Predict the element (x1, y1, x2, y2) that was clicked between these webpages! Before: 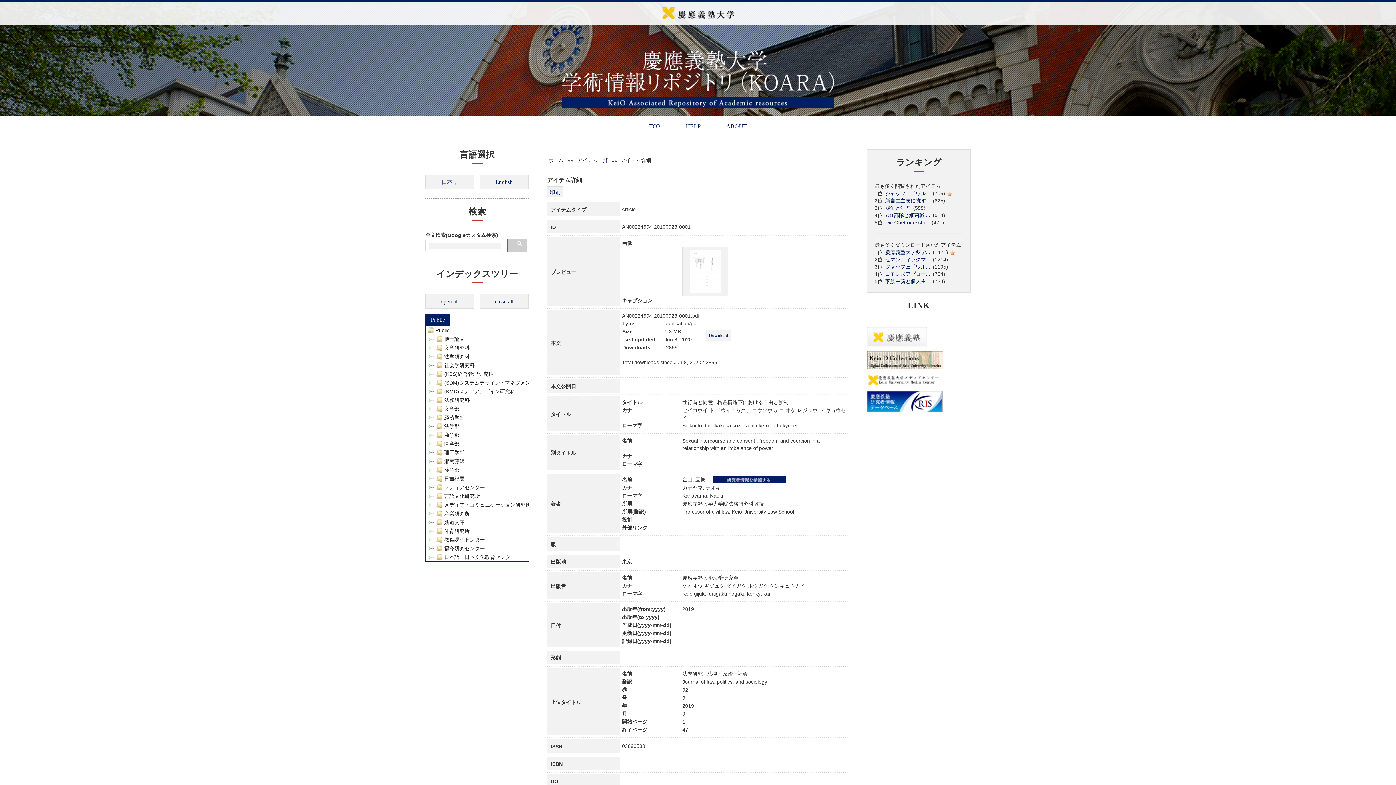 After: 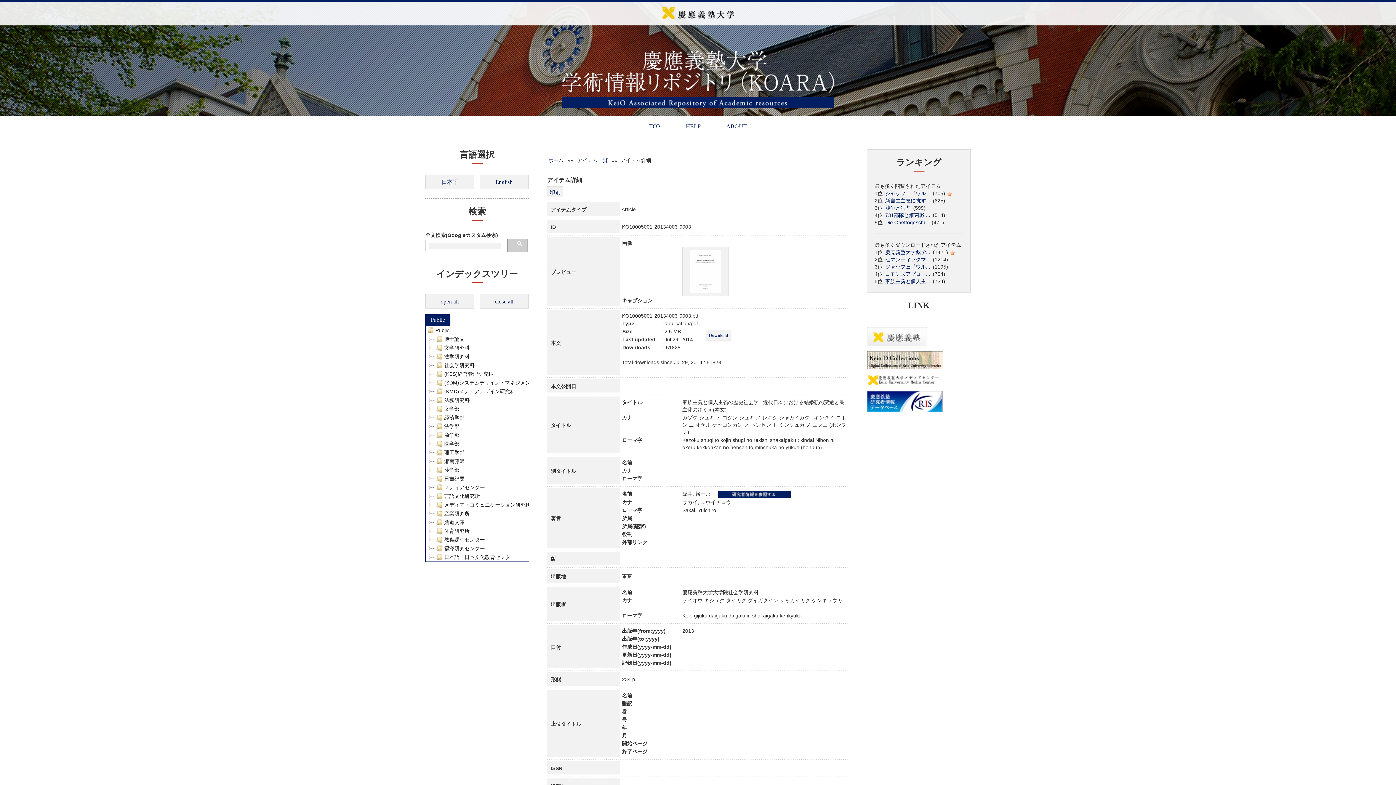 Action: label: 家族主義と個人主... bbox: (884, 278, 931, 284)